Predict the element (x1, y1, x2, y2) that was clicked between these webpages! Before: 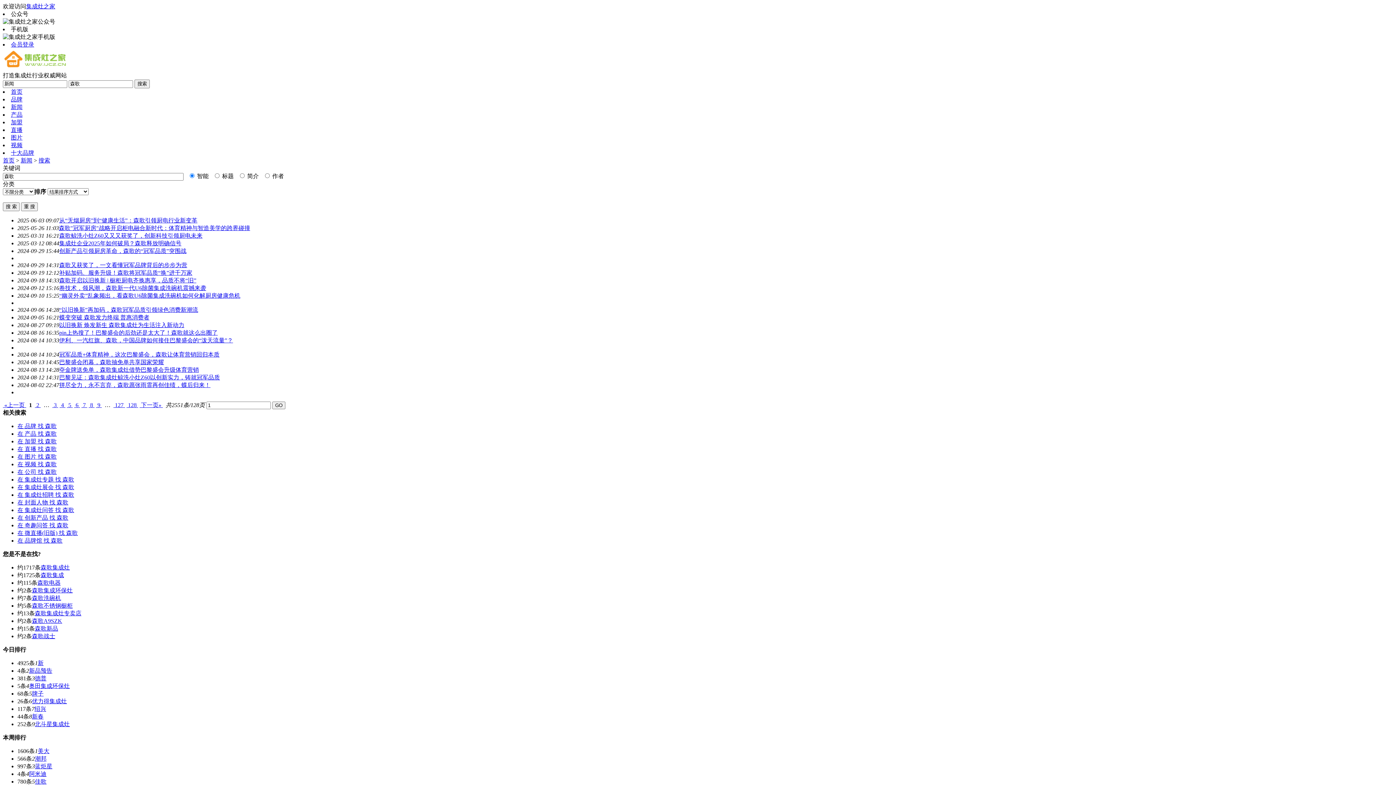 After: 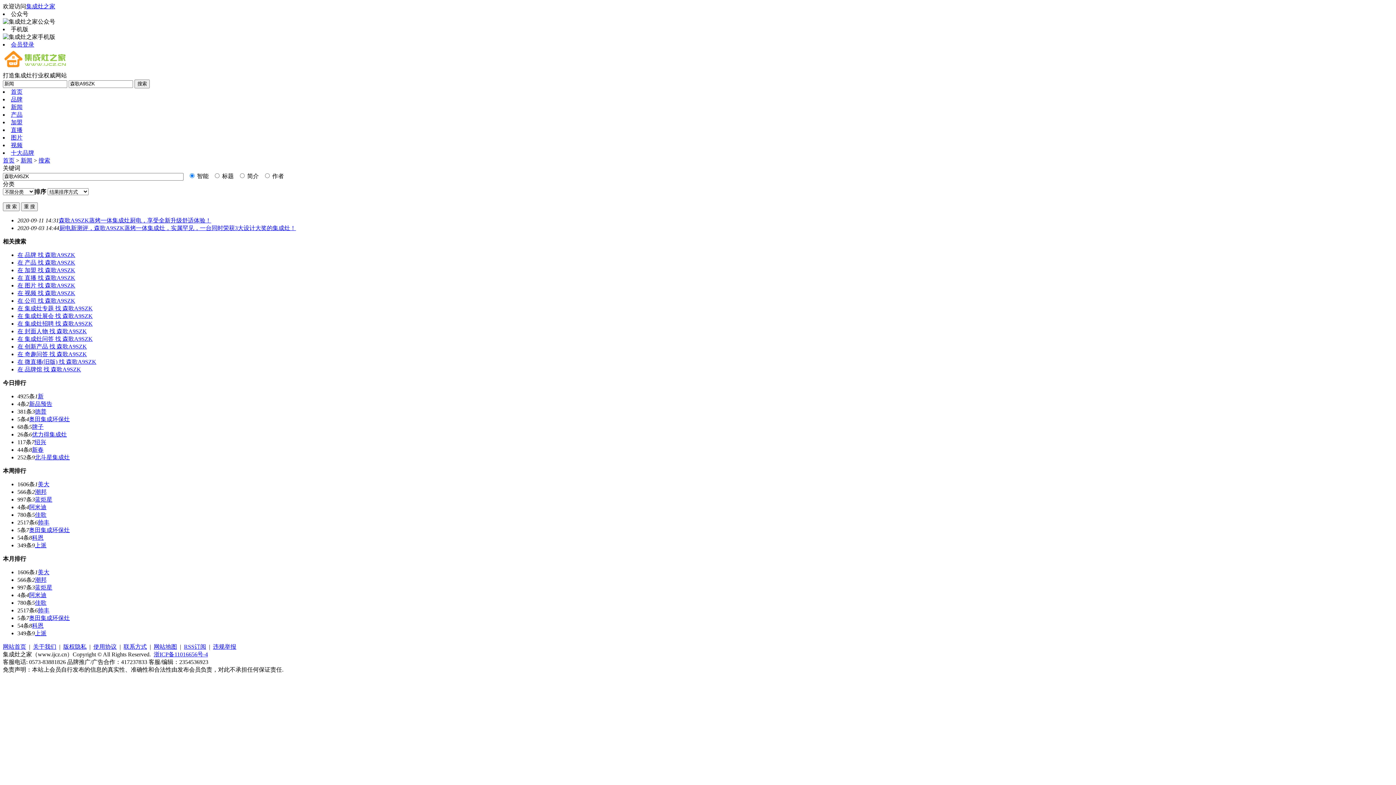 Action: label: 森歌A9SZK bbox: (32, 618, 62, 624)